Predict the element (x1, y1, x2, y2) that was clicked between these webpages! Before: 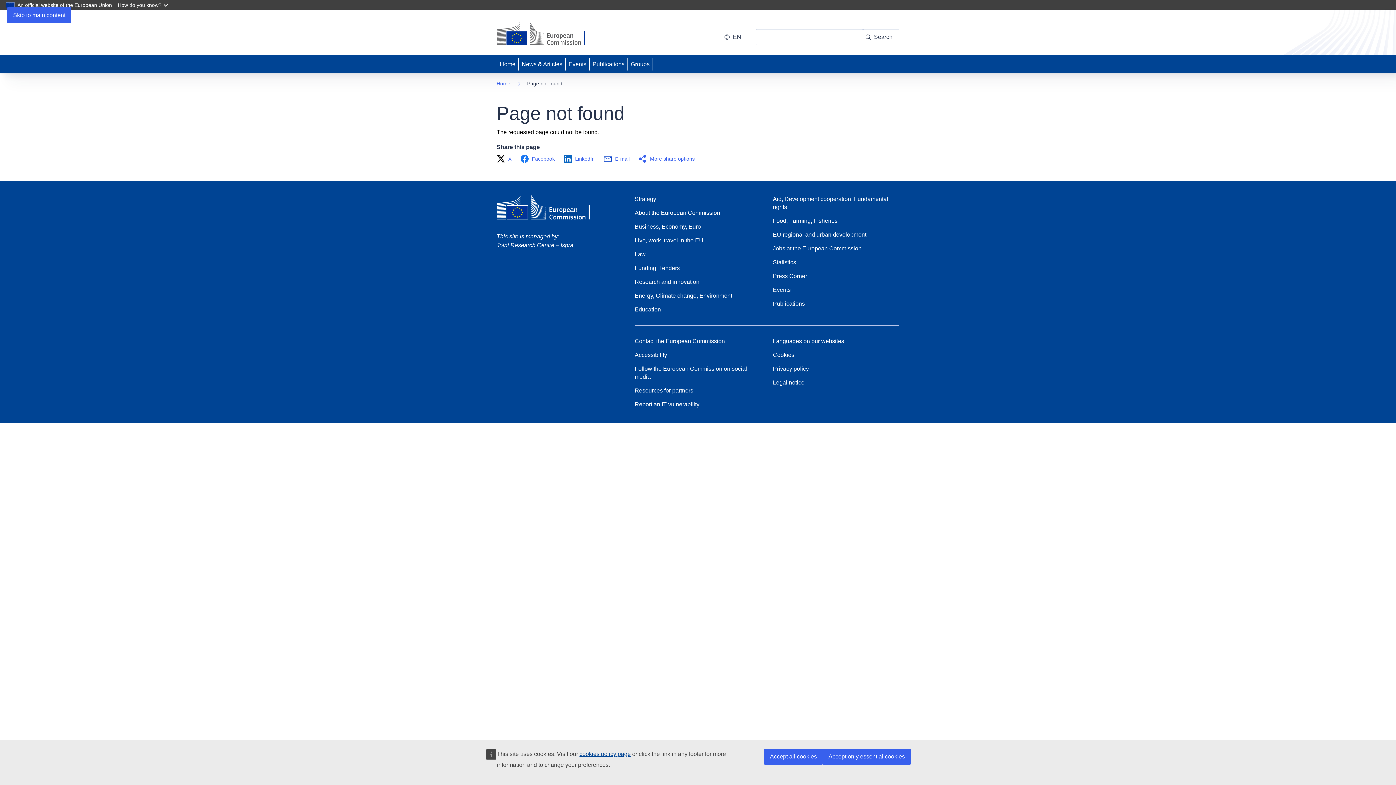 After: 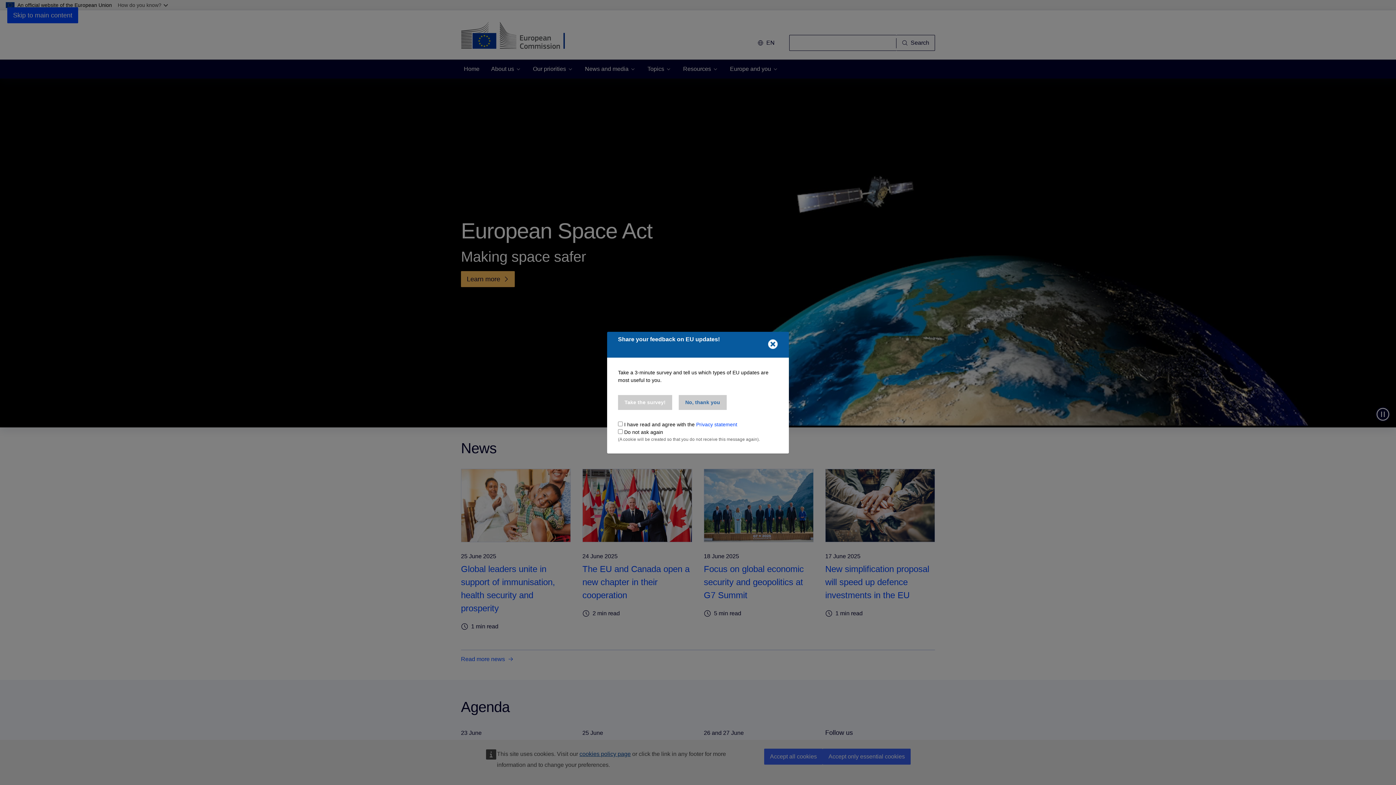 Action: bbox: (496, 195, 602, 223)